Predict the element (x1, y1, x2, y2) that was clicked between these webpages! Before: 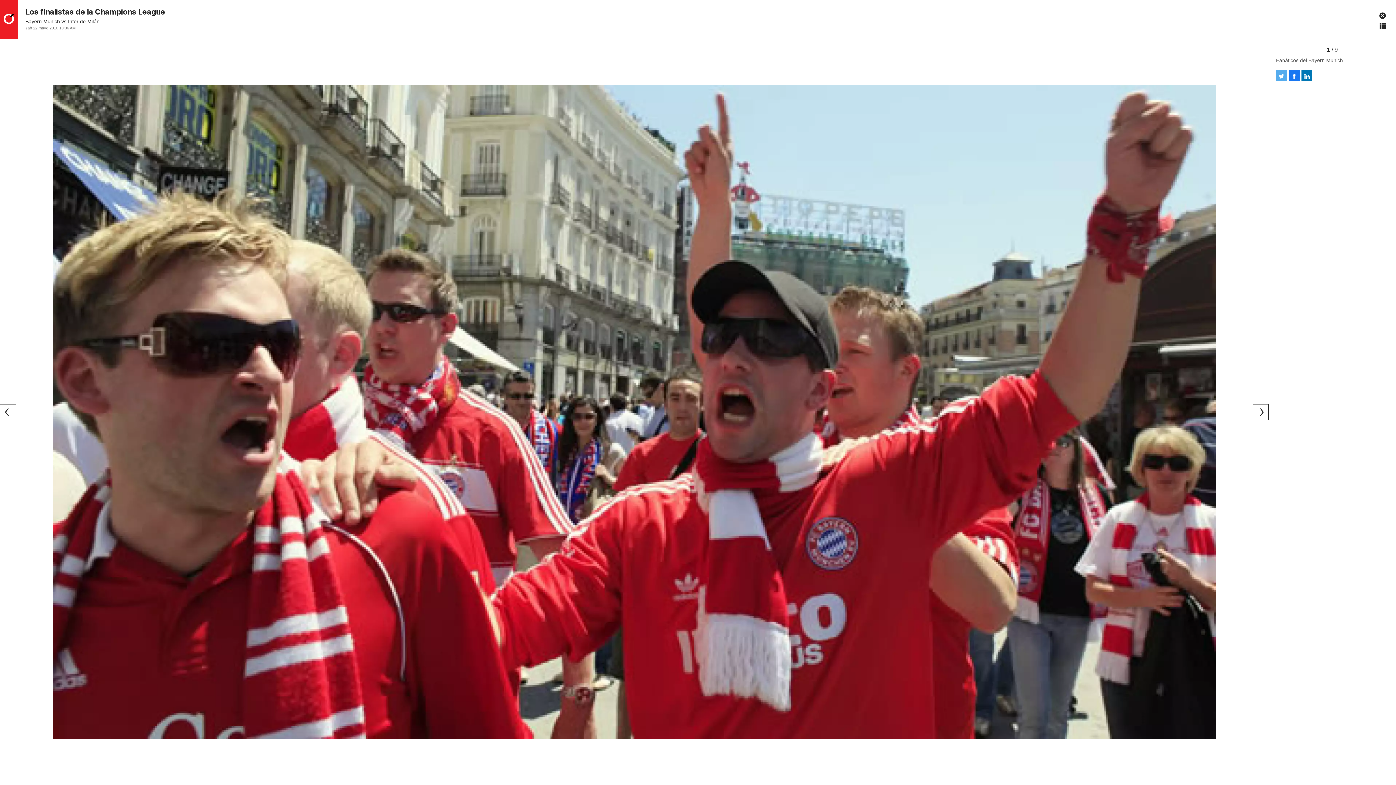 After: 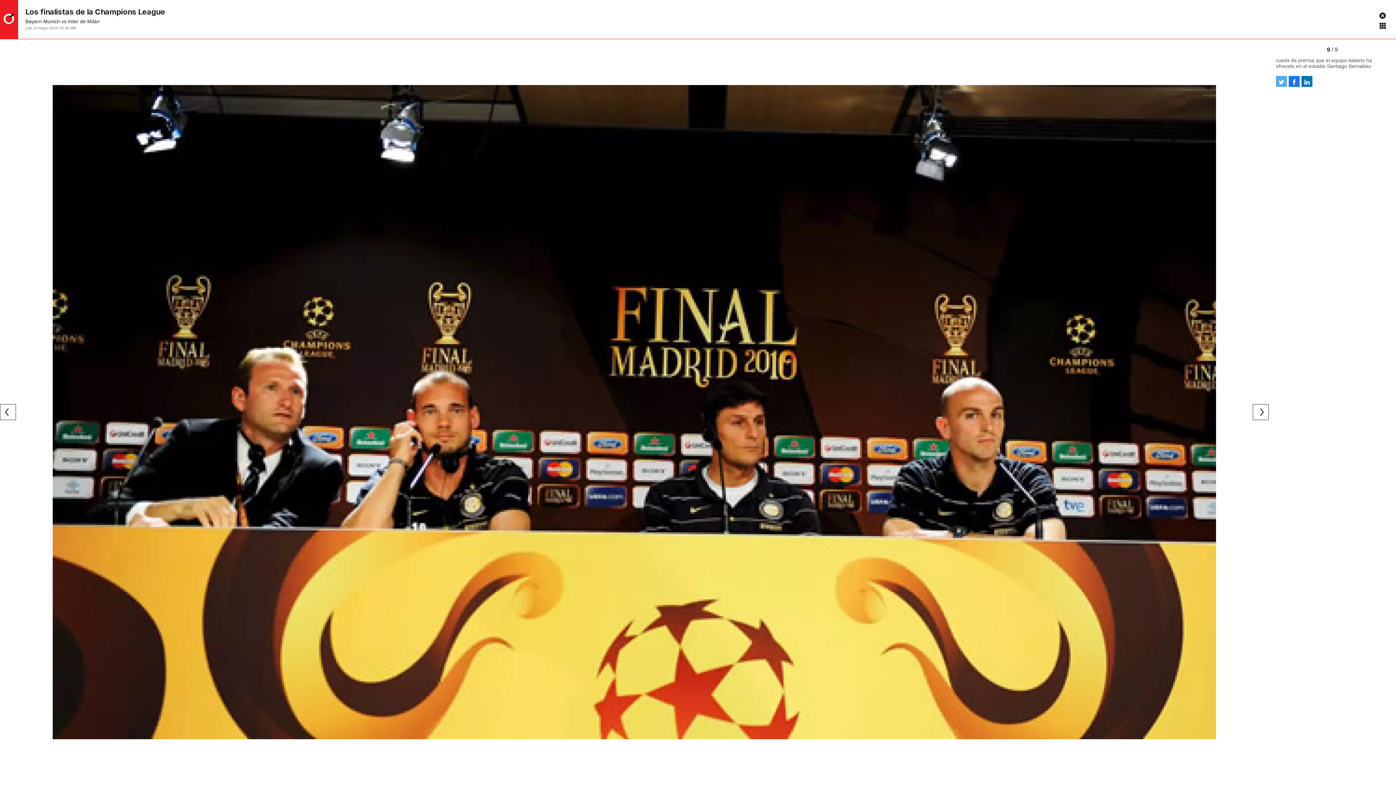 Action: label: Previous bbox: (0, 404, 16, 420)